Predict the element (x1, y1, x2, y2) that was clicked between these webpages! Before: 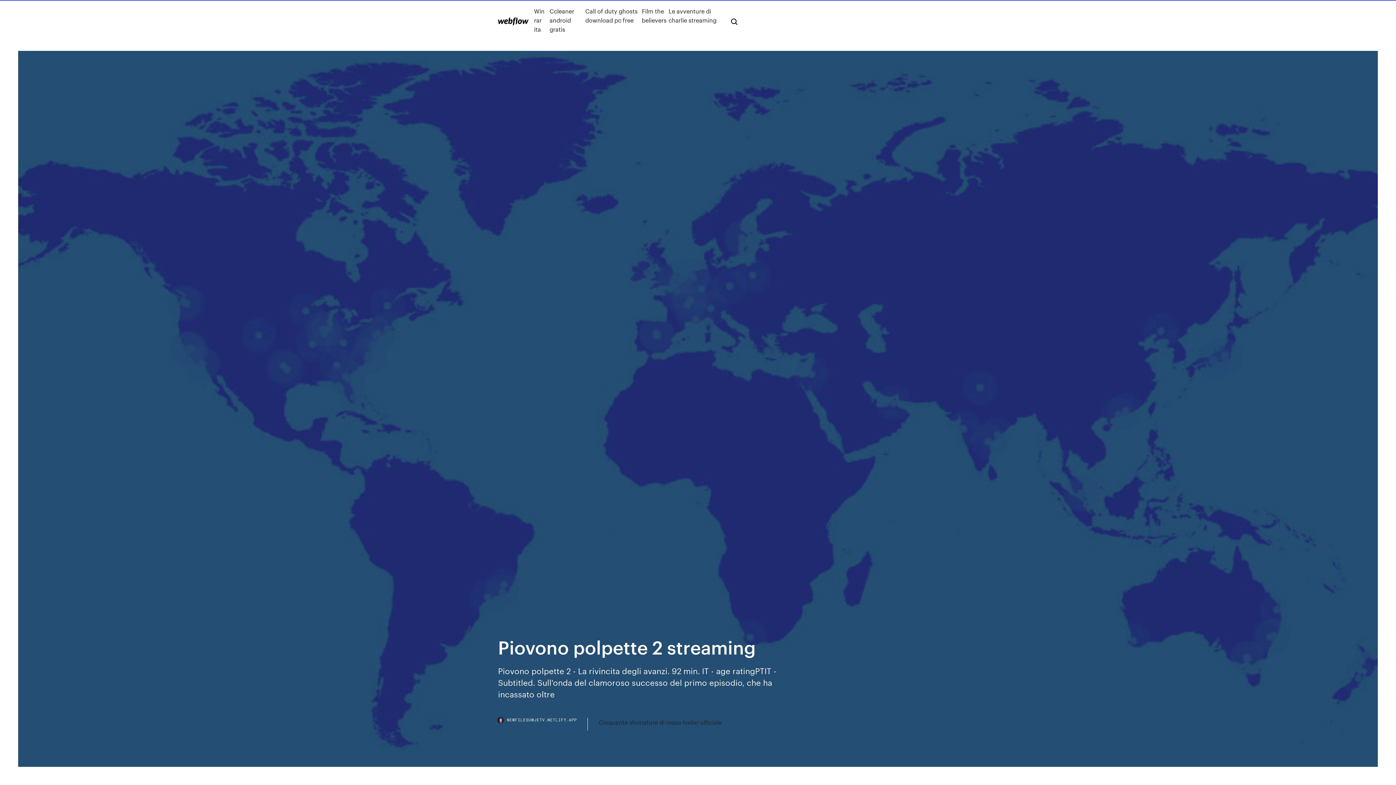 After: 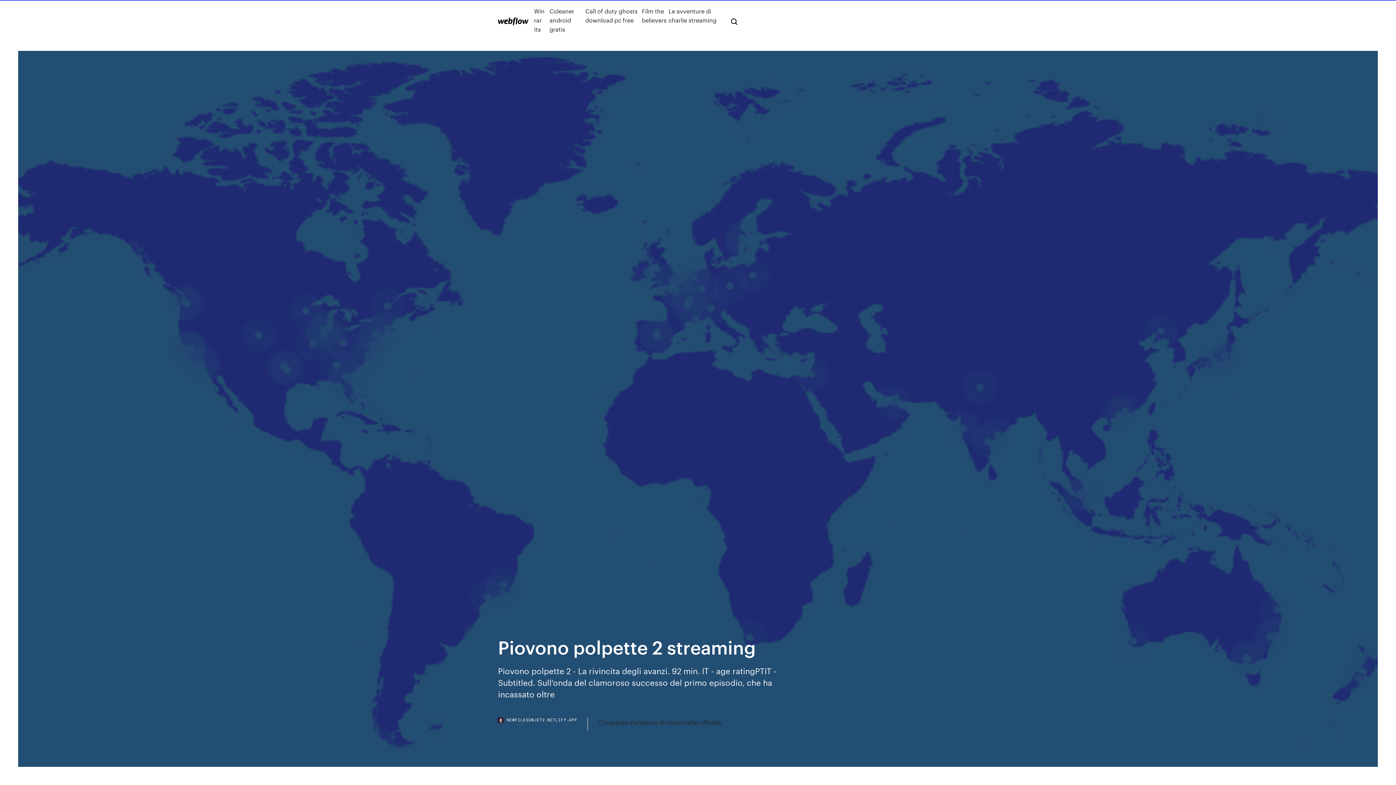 Action: label: NEWFILESUWJETV.NETLIFY.APP bbox: (498, 718, 588, 730)